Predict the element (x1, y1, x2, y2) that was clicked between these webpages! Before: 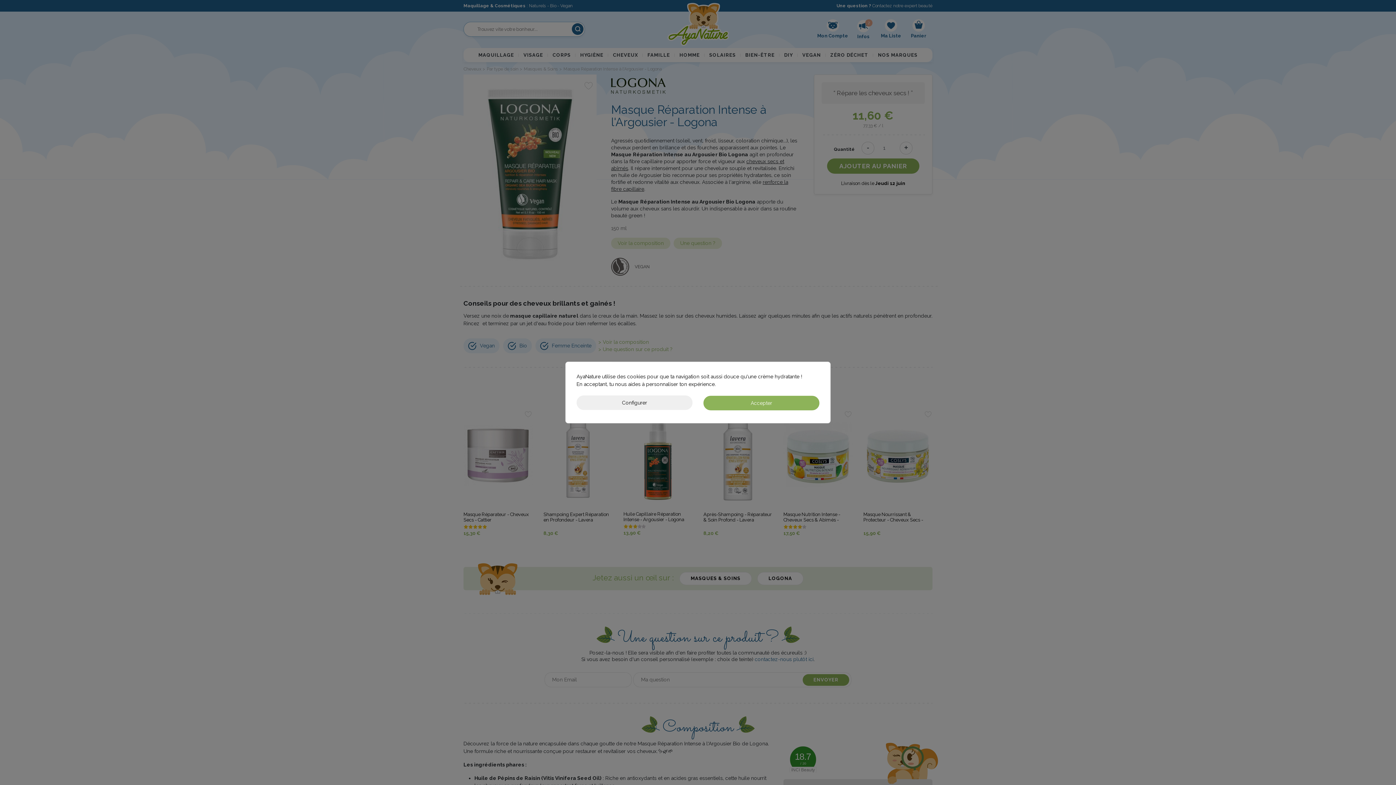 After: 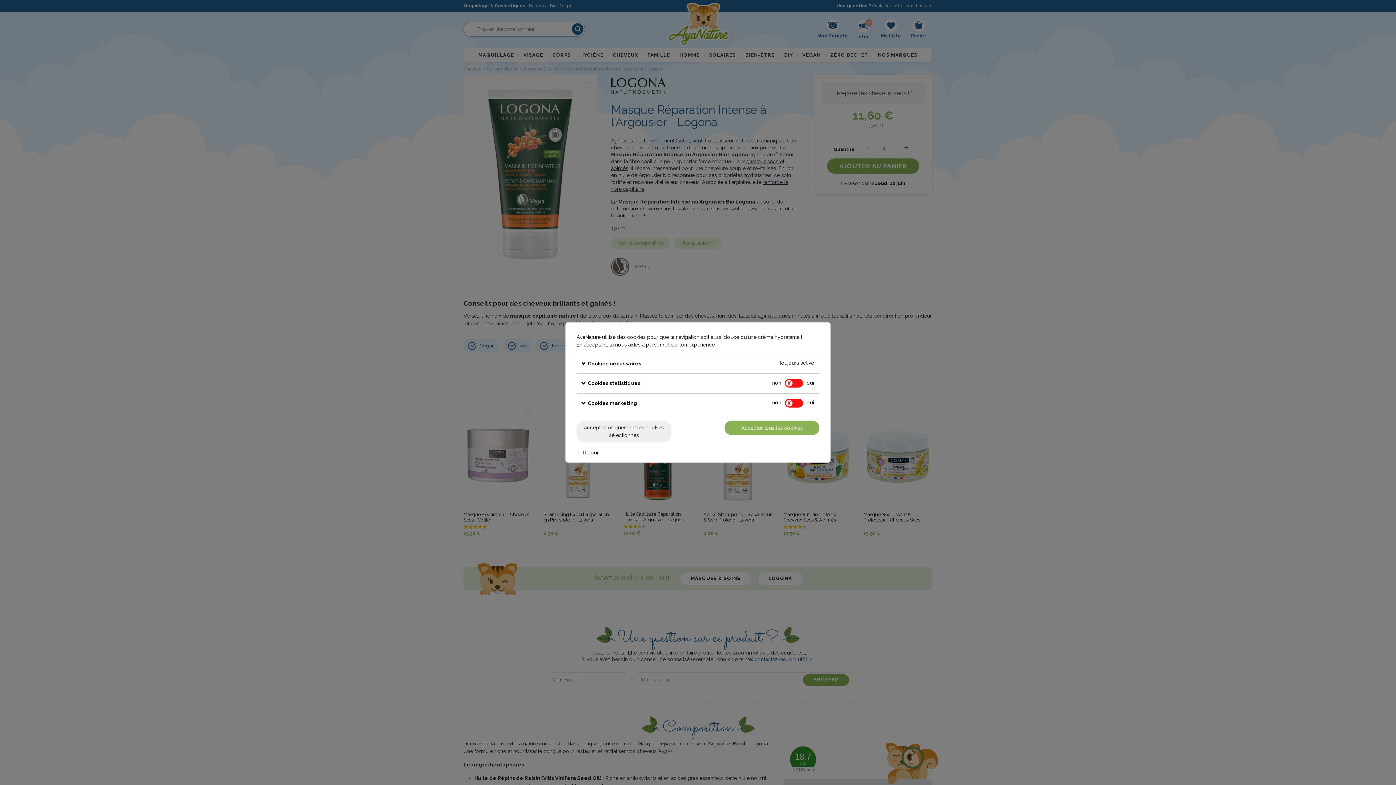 Action: bbox: (576, 395, 692, 410) label: Configurer